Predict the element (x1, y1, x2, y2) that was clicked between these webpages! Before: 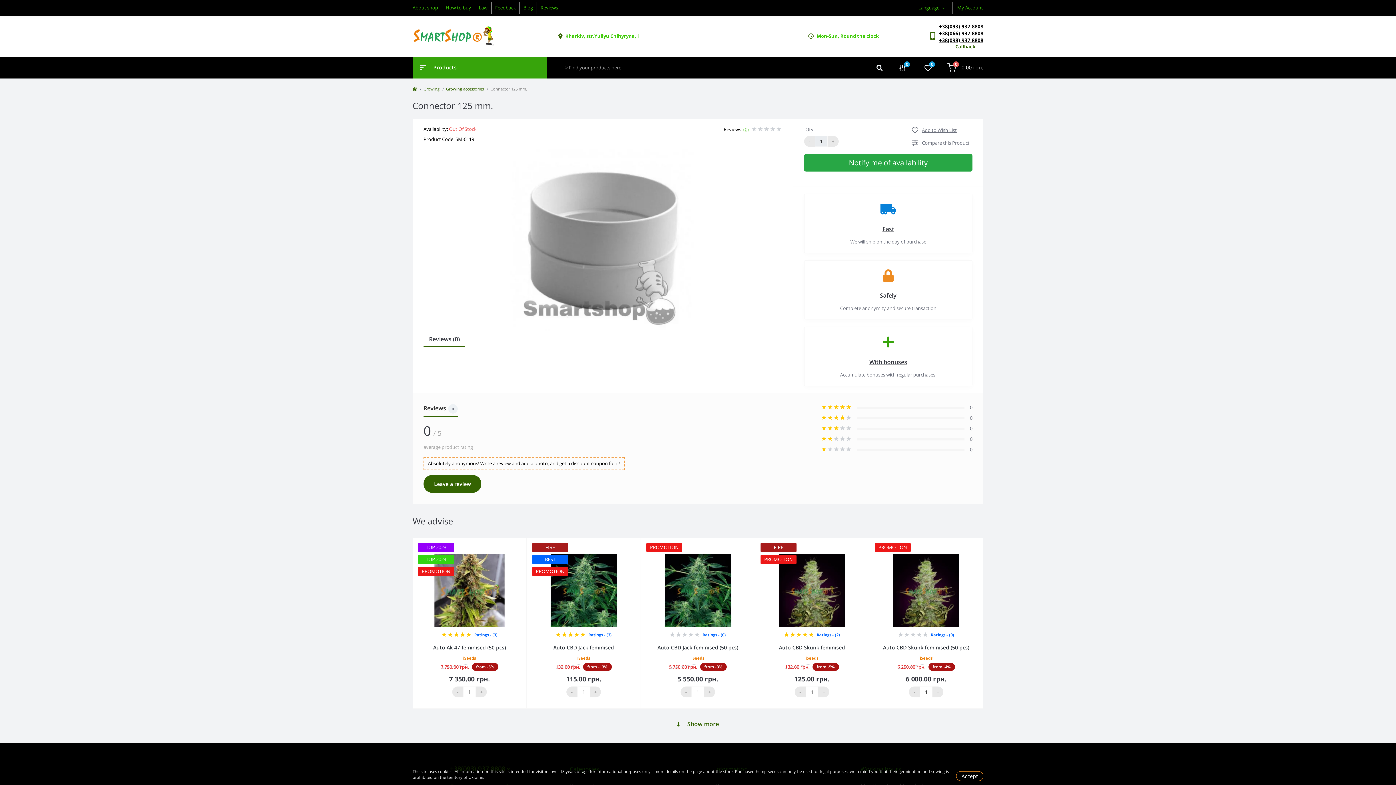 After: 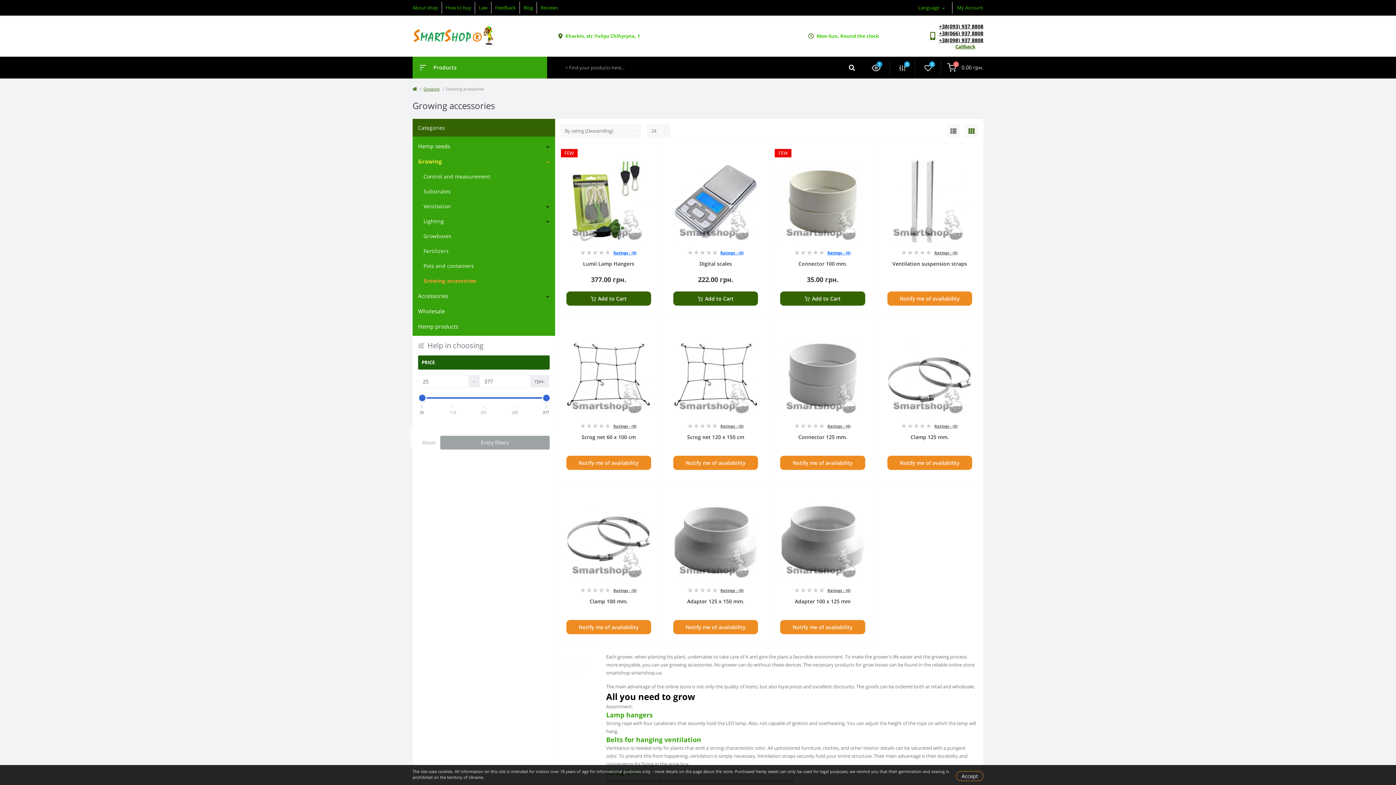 Action: bbox: (446, 86, 484, 91) label: Growing accessories